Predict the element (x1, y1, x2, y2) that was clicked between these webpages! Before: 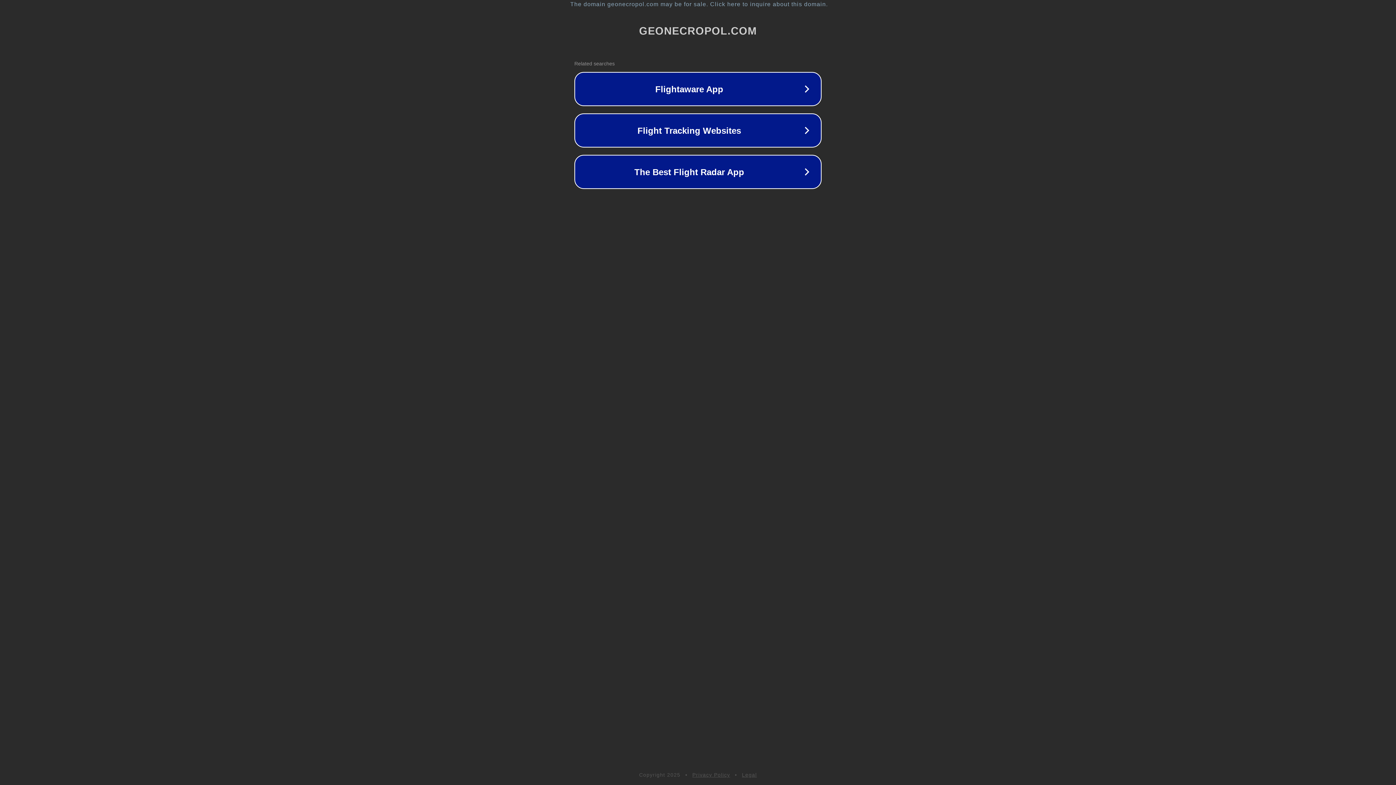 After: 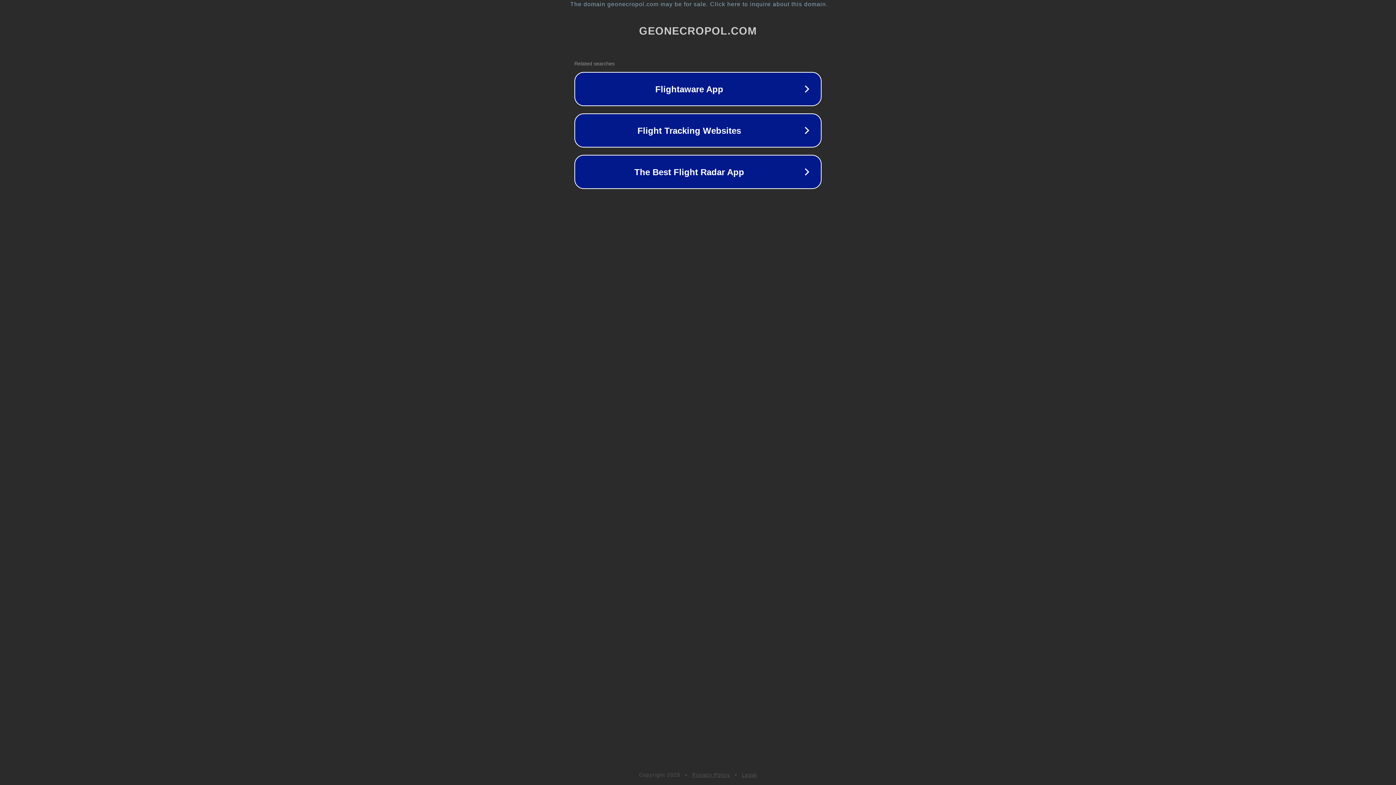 Action: label: Legal bbox: (742, 772, 757, 778)